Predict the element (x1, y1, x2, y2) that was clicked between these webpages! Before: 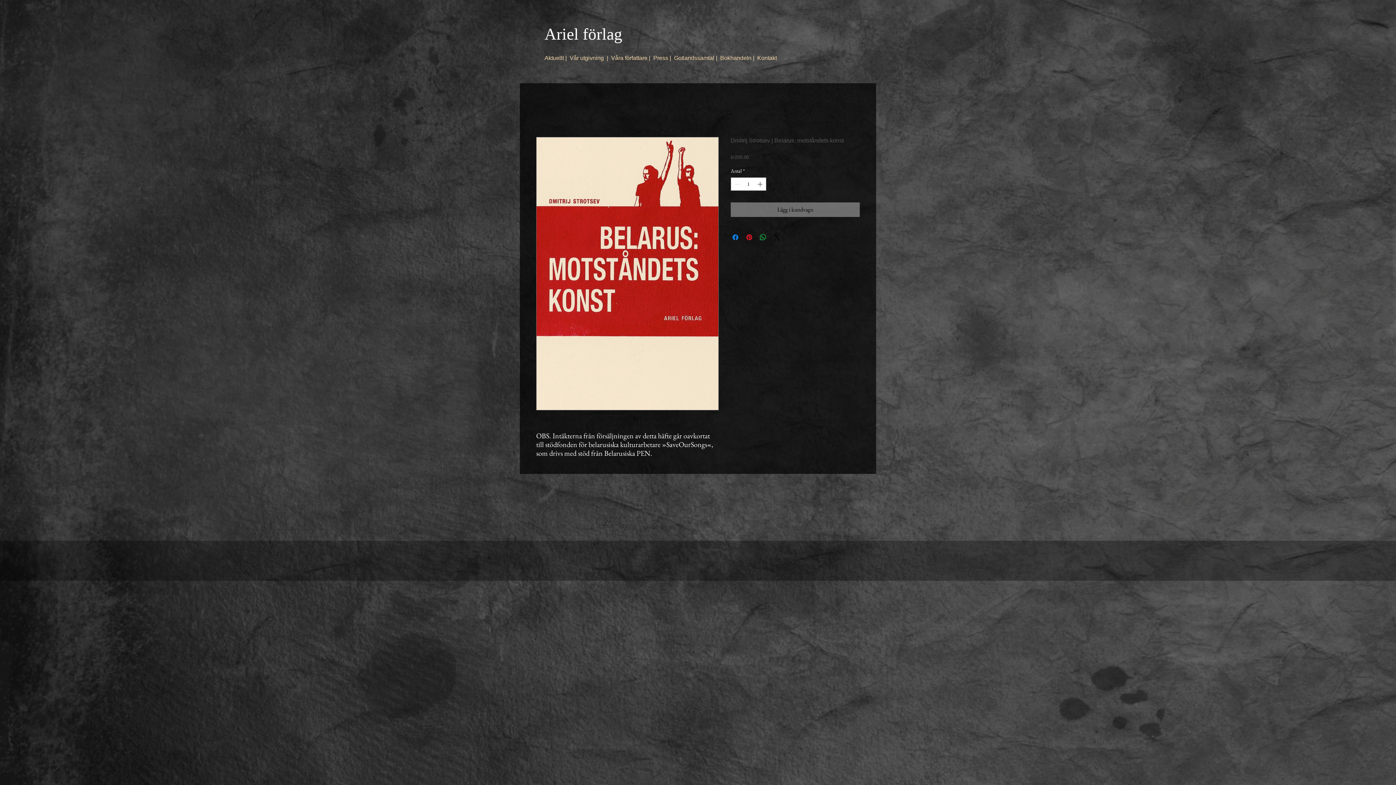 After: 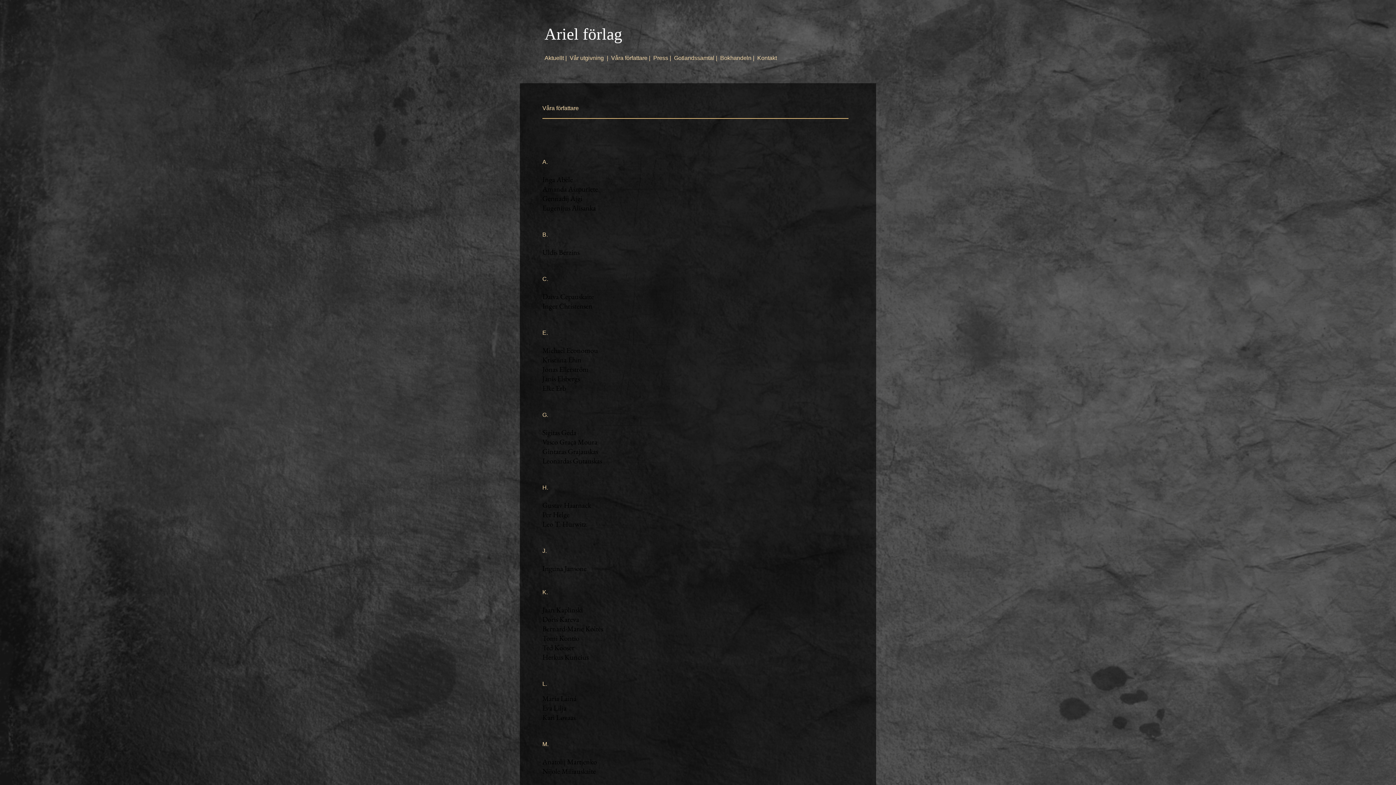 Action: label: Våra författare bbox: (611, 54, 647, 61)